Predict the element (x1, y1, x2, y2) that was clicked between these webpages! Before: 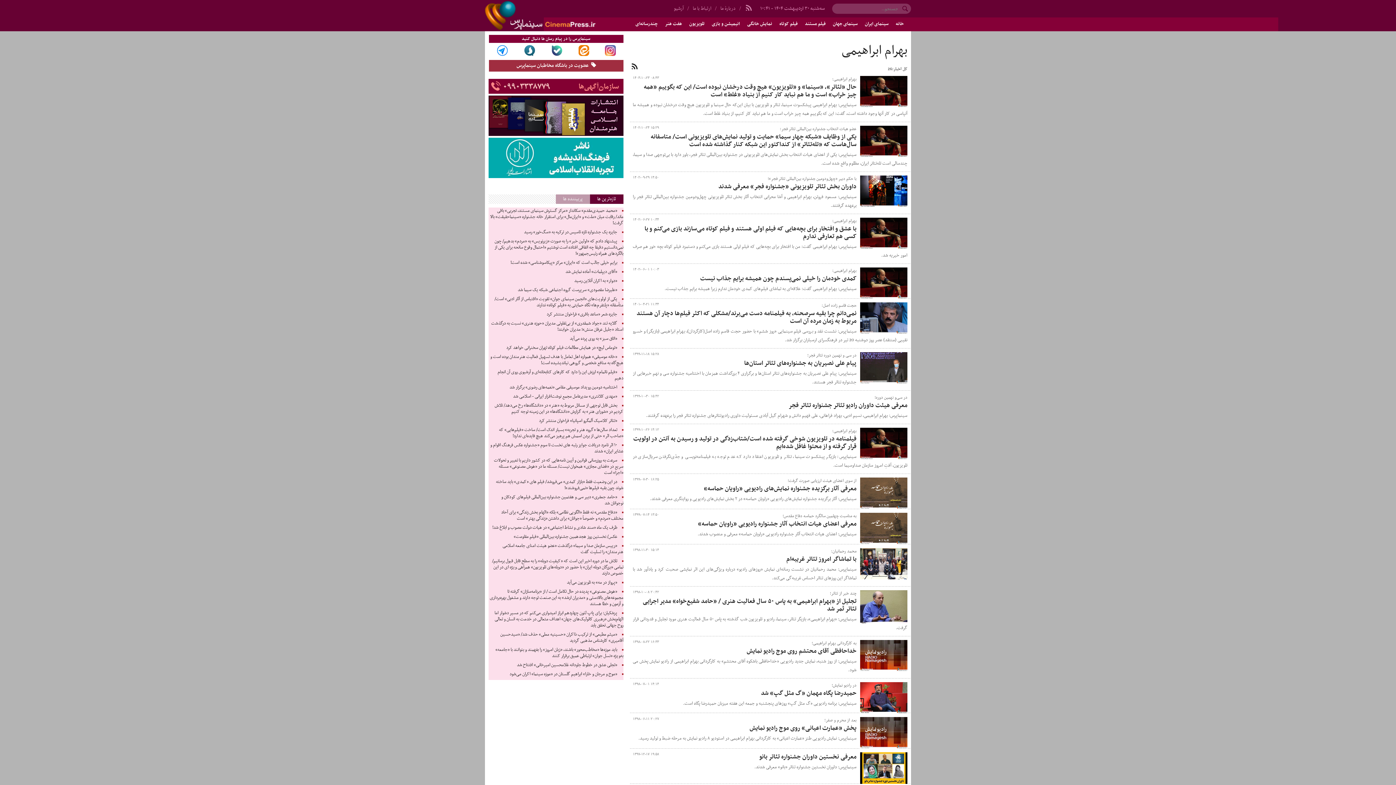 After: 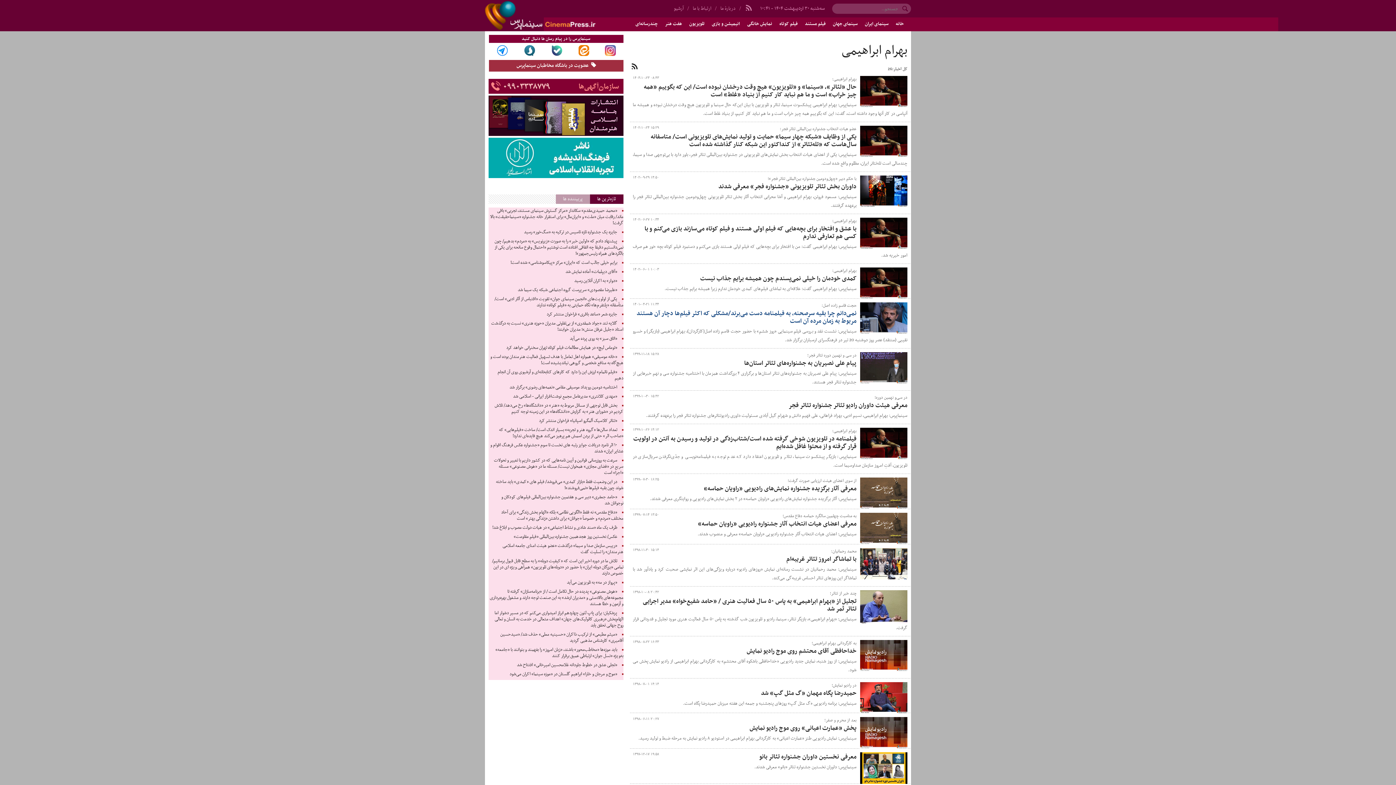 Action: label: نمی‌دانم چرا بقیه سرصحنه، به فیلمنامه دست می‌برند/مشکلی که اکثر فیلم‌ها دچار آن هستند مربوط به زمان مرده آن است bbox: (636, 308, 856, 326)